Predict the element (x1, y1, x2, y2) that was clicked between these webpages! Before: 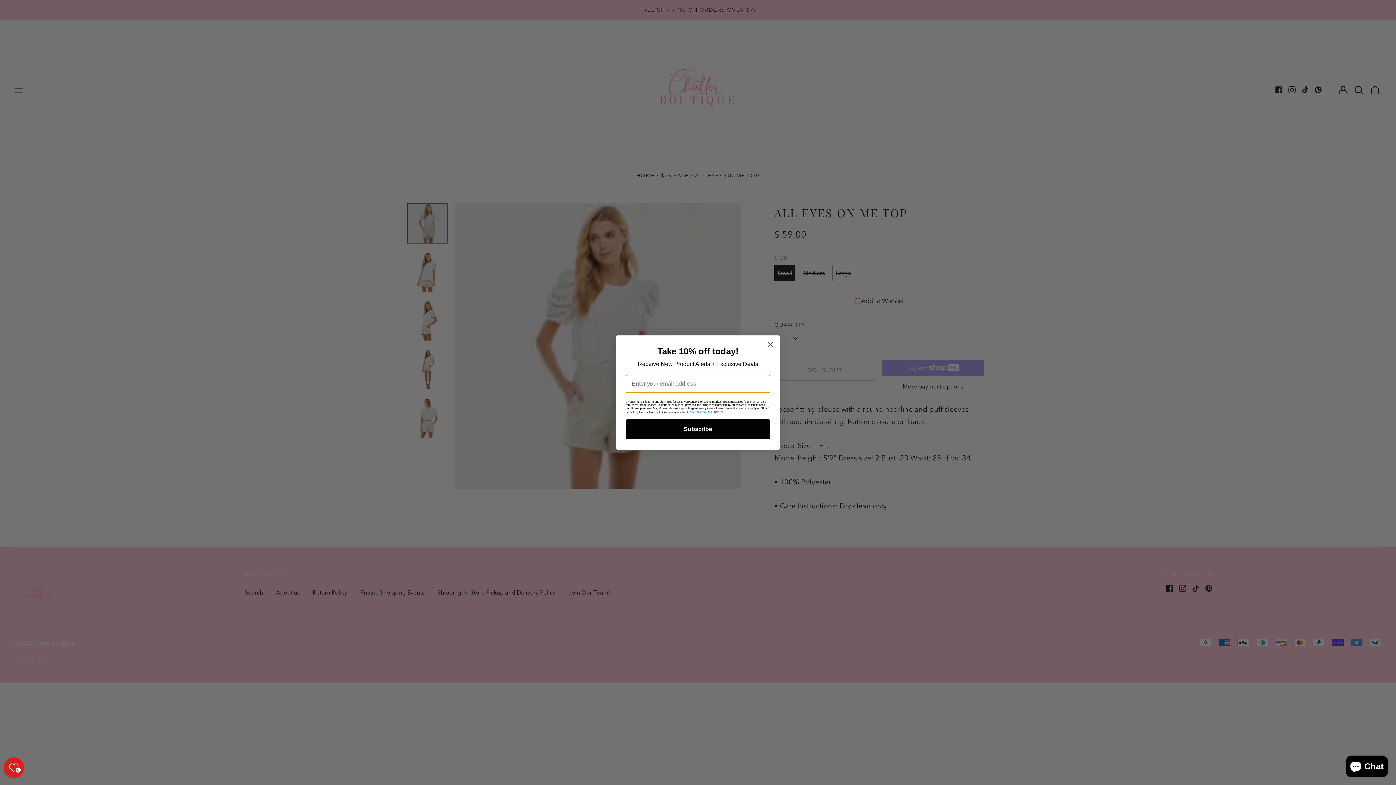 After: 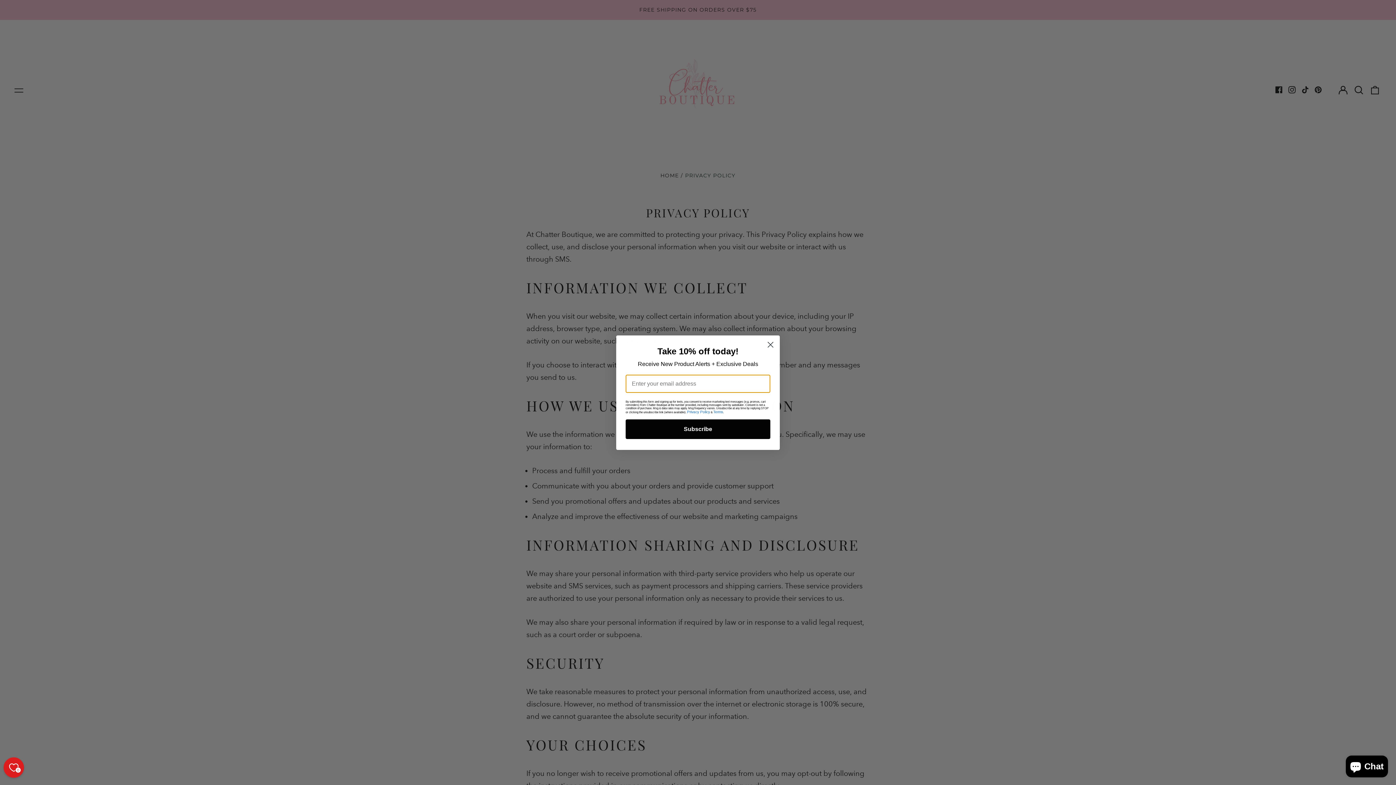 Action: label: Privacy Policy bbox: (687, 410, 710, 414)